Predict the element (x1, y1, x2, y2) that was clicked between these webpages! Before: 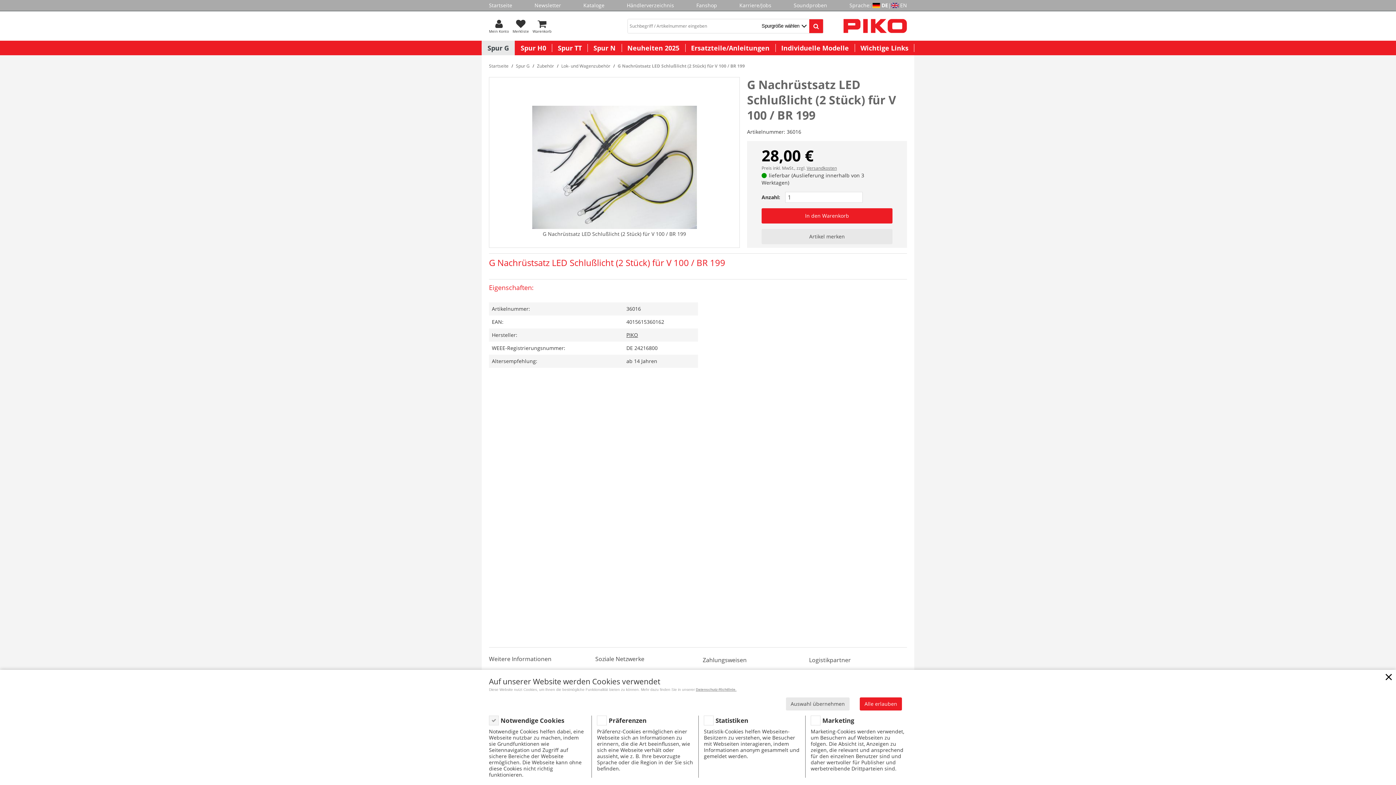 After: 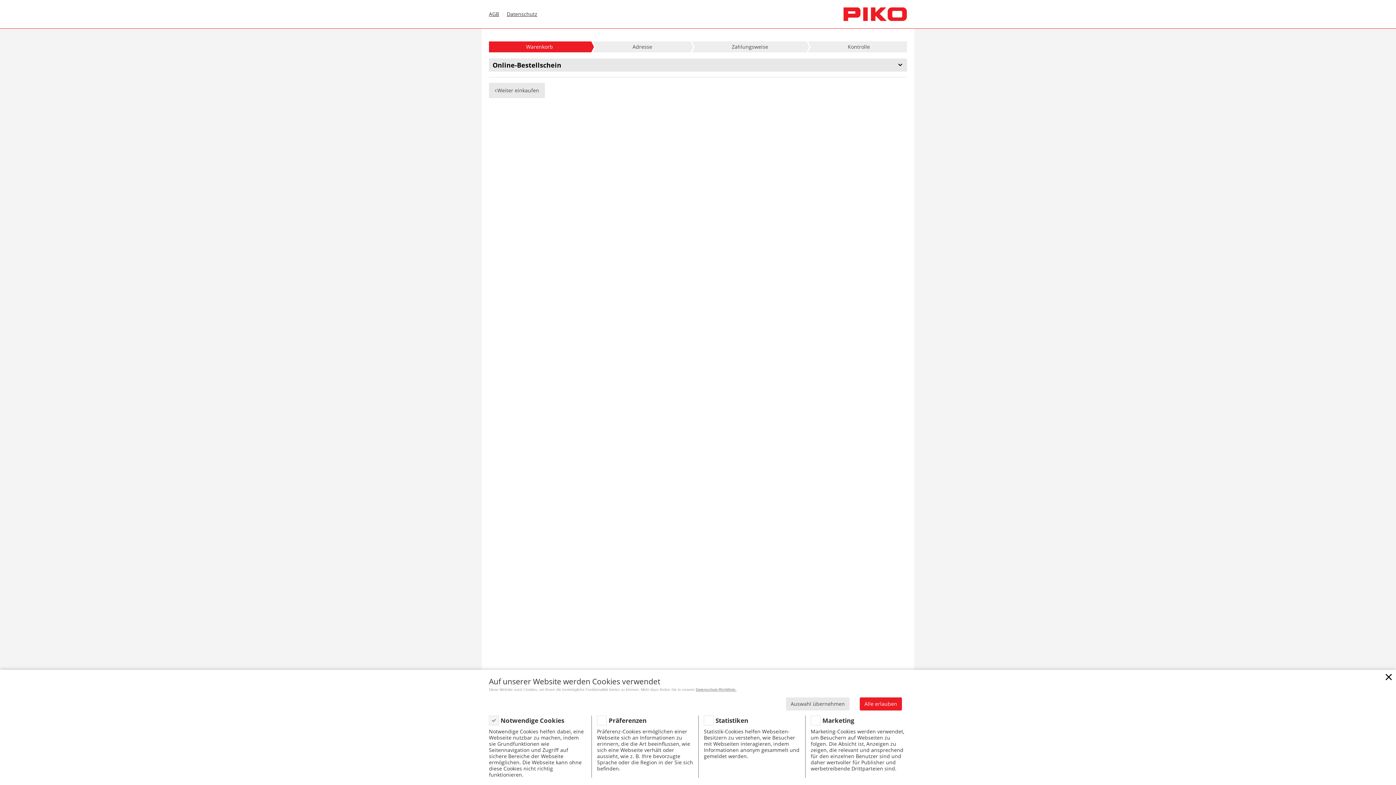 Action: bbox: (532, 18, 551, 33) label: Warenkorb